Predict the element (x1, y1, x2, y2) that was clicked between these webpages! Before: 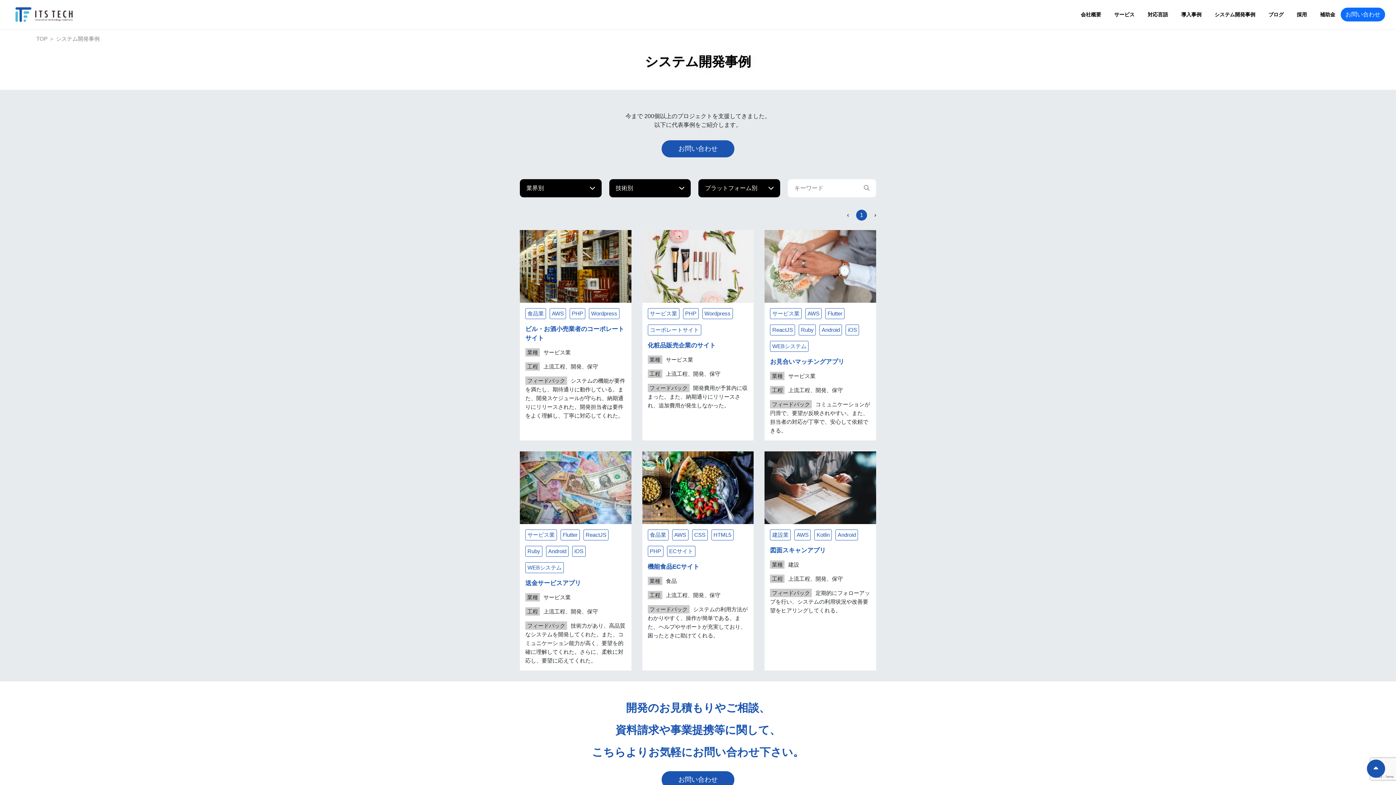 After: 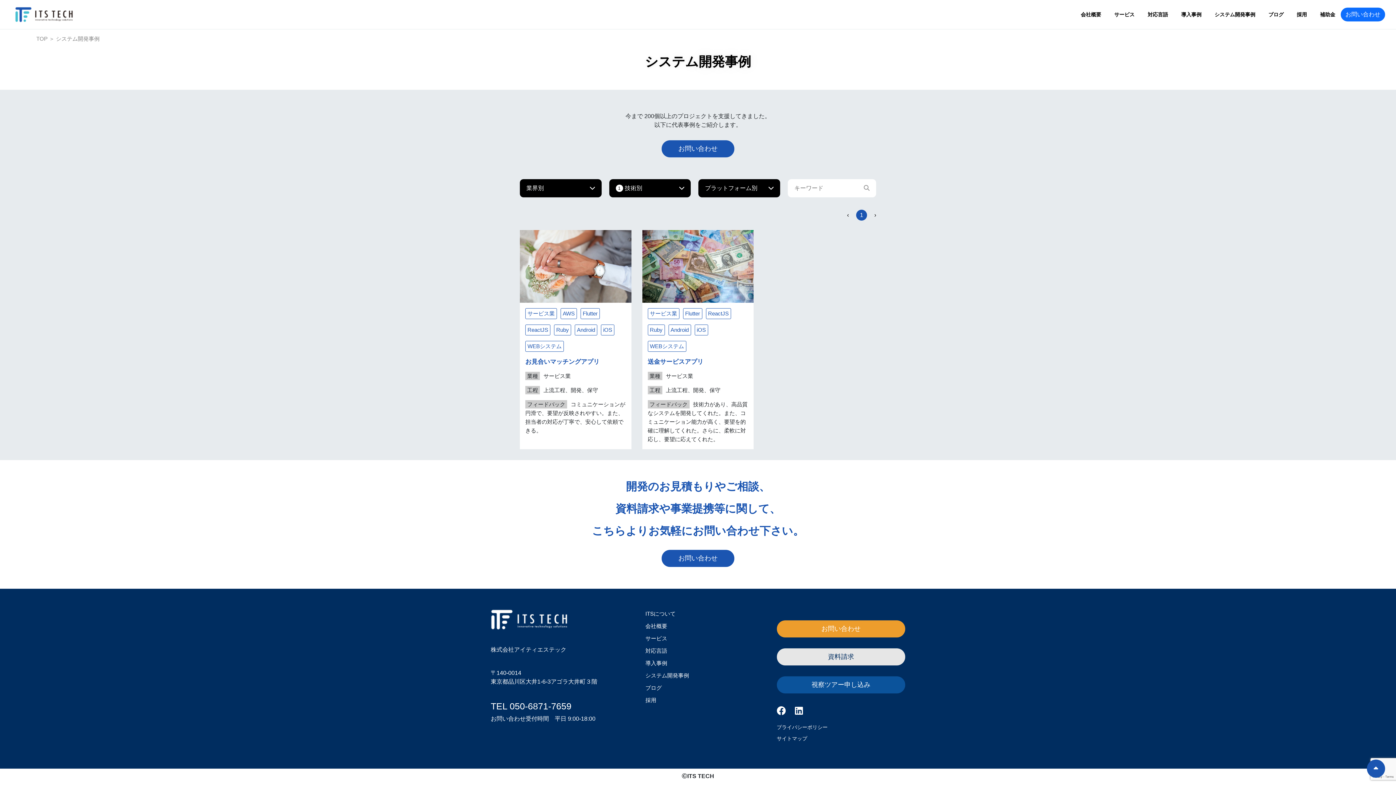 Action: bbox: (583, 529, 608, 540) label: ReactJS